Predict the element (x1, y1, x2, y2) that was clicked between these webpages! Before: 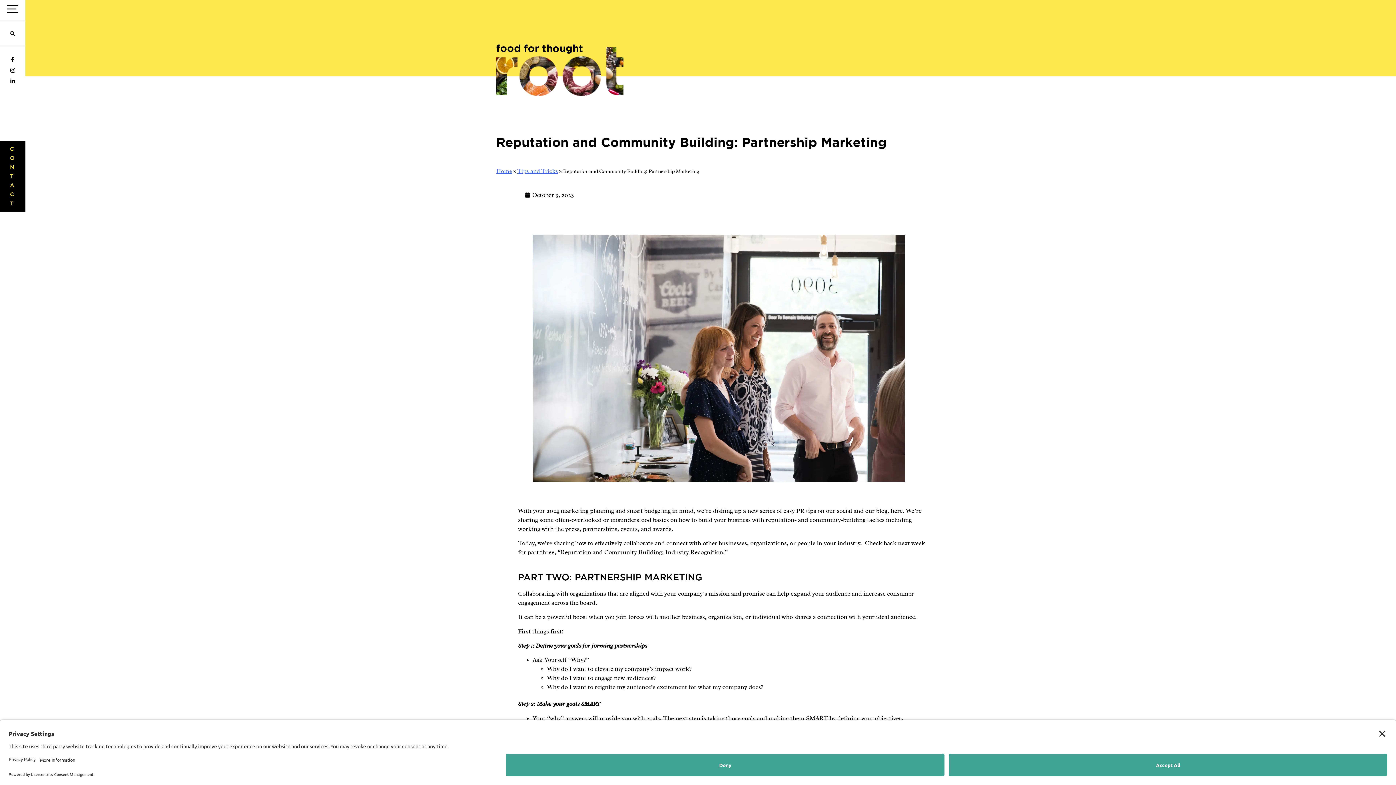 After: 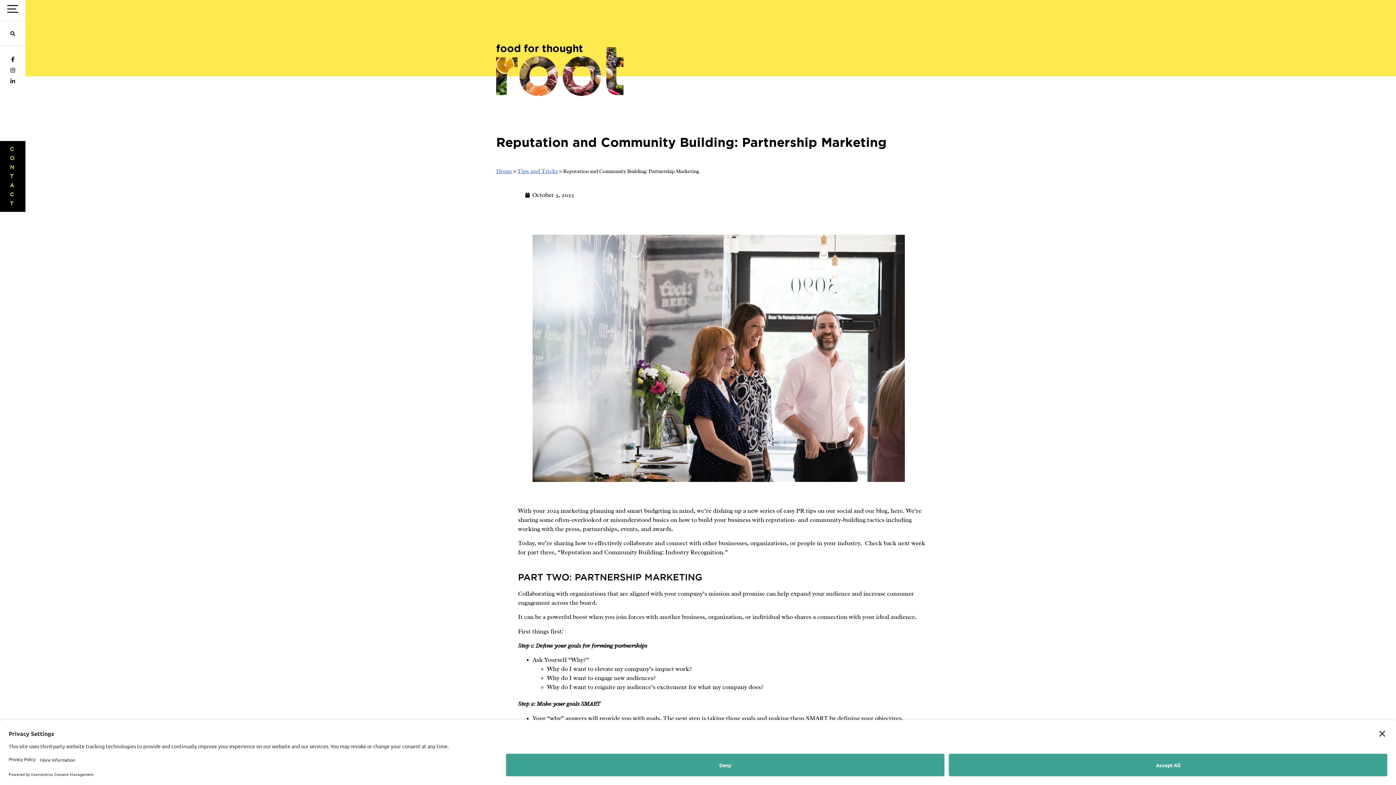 Action: label: Linkedin-in bbox: (7, 75, 18, 86)